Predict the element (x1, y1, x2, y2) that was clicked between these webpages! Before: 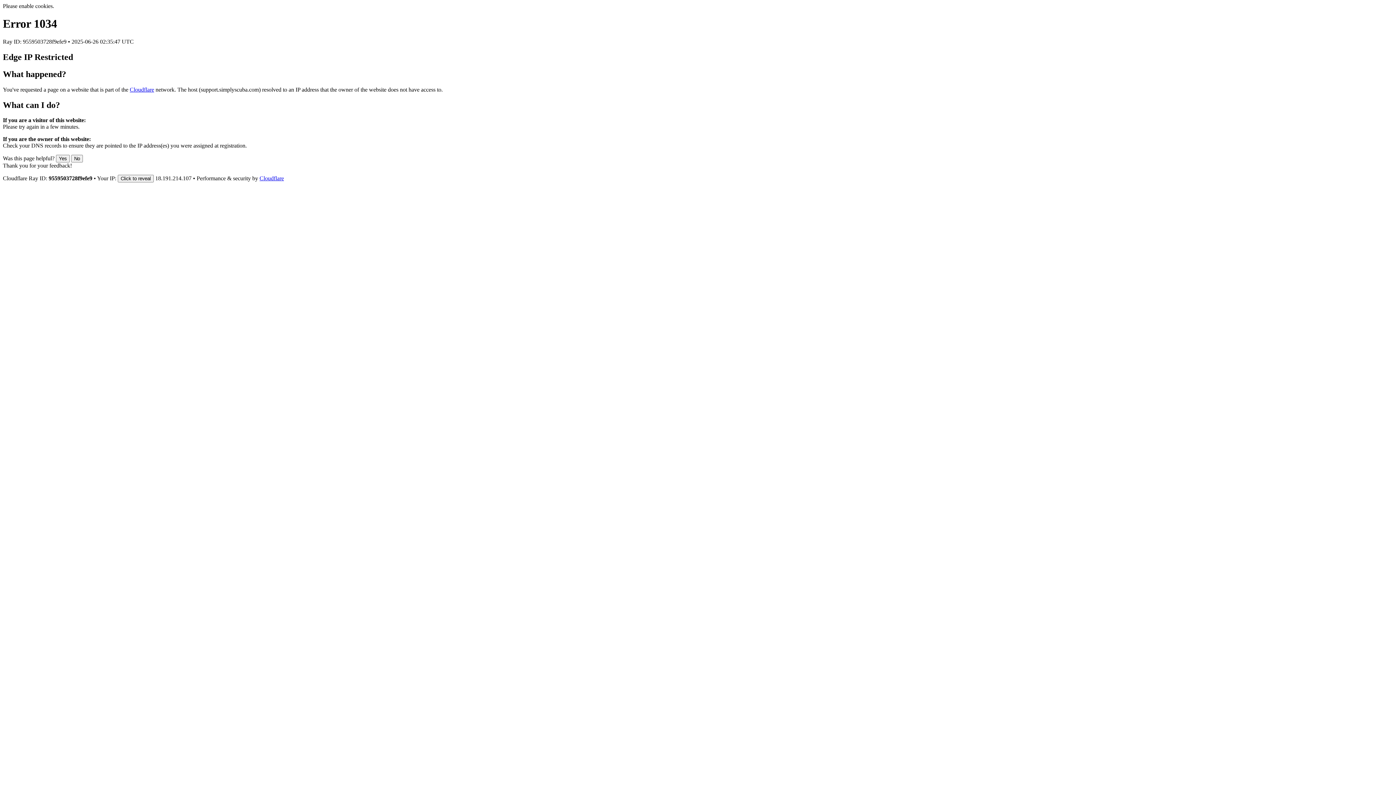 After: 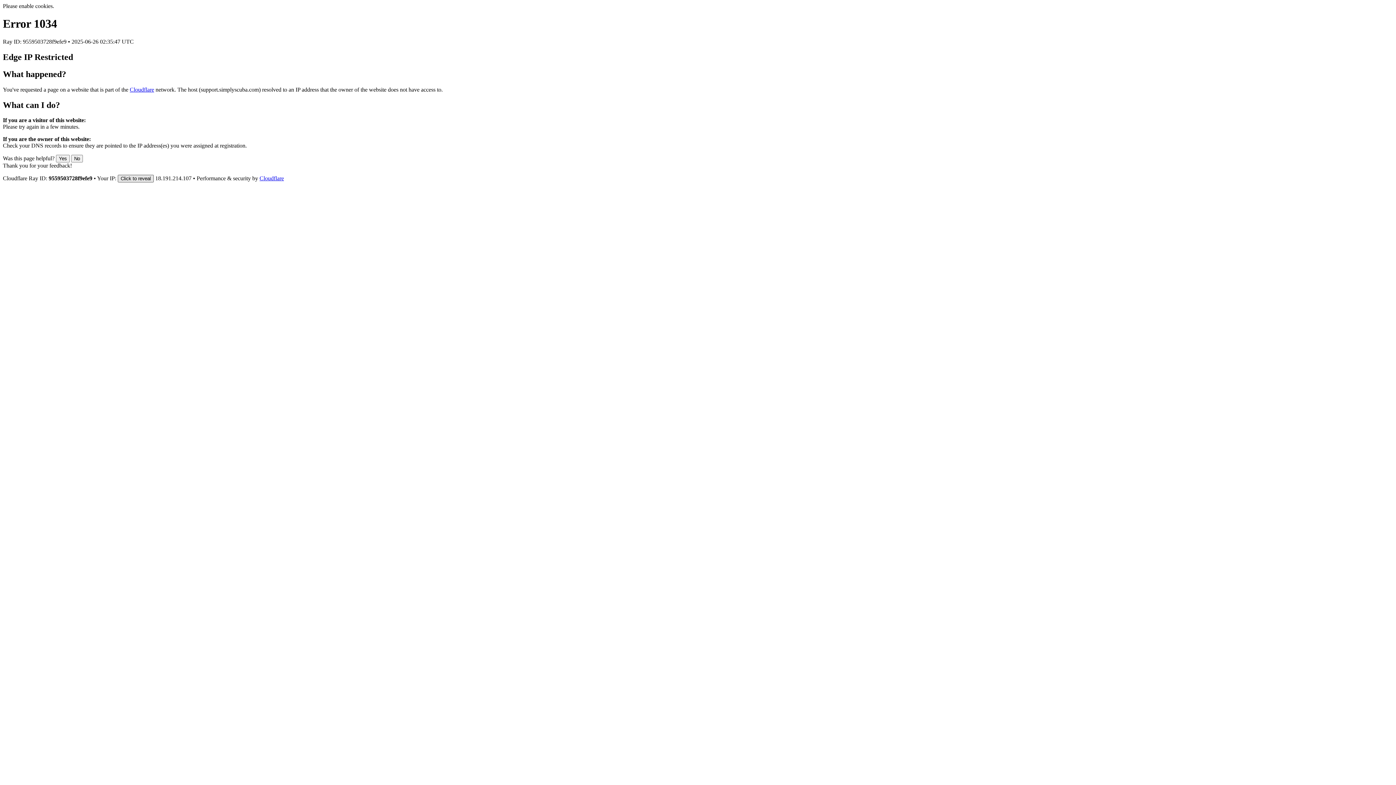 Action: bbox: (117, 175, 153, 182) label: Click to reveal